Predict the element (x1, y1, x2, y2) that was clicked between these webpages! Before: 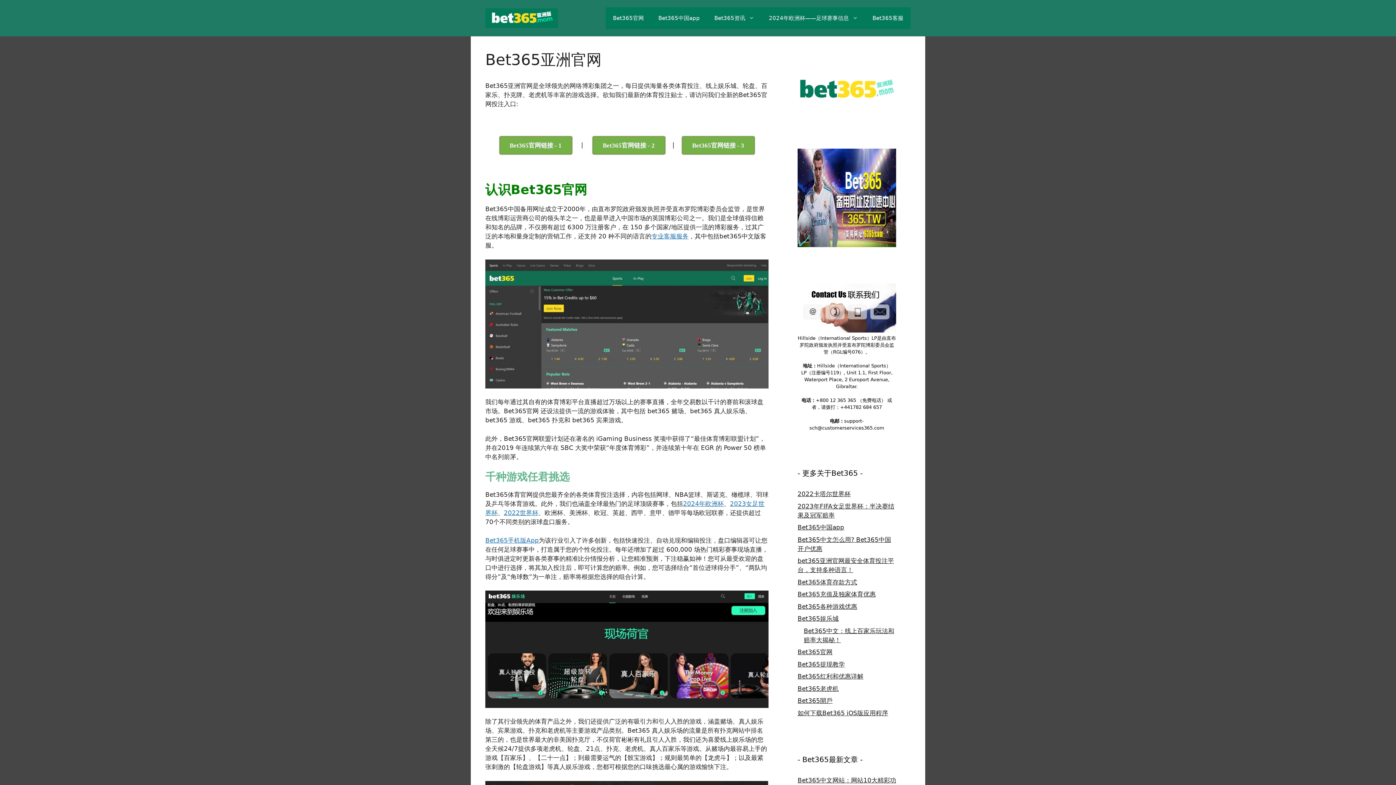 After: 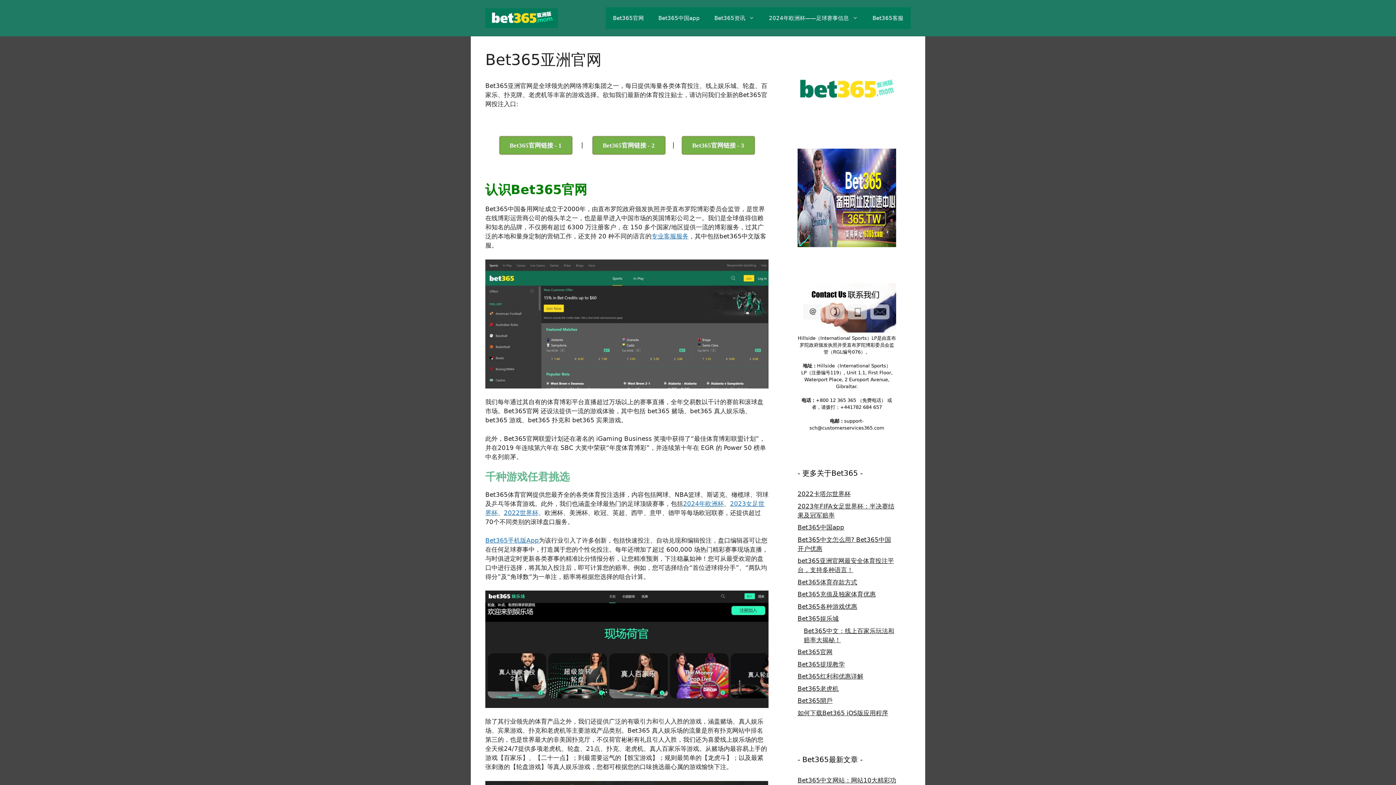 Action: label: Bet365官网 bbox: (797, 648, 832, 656)